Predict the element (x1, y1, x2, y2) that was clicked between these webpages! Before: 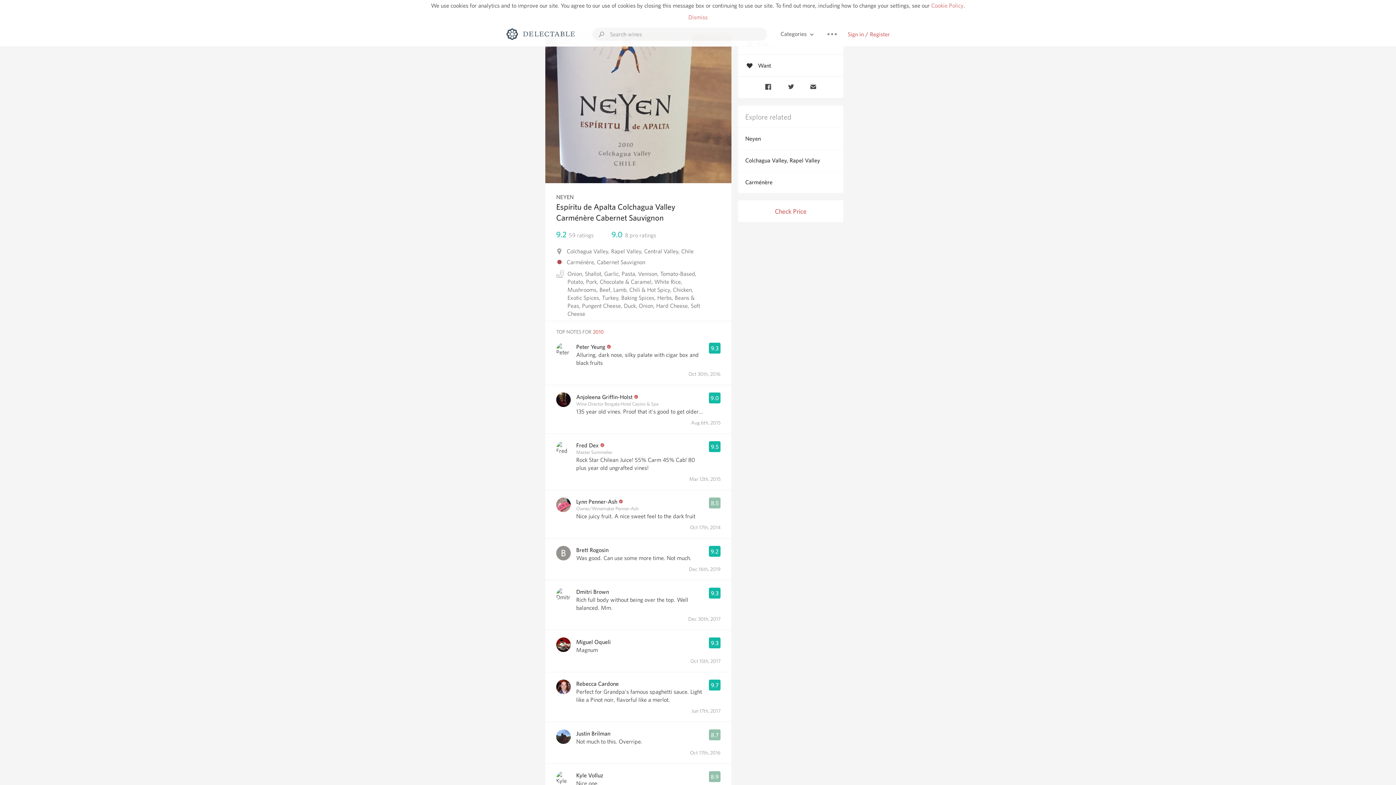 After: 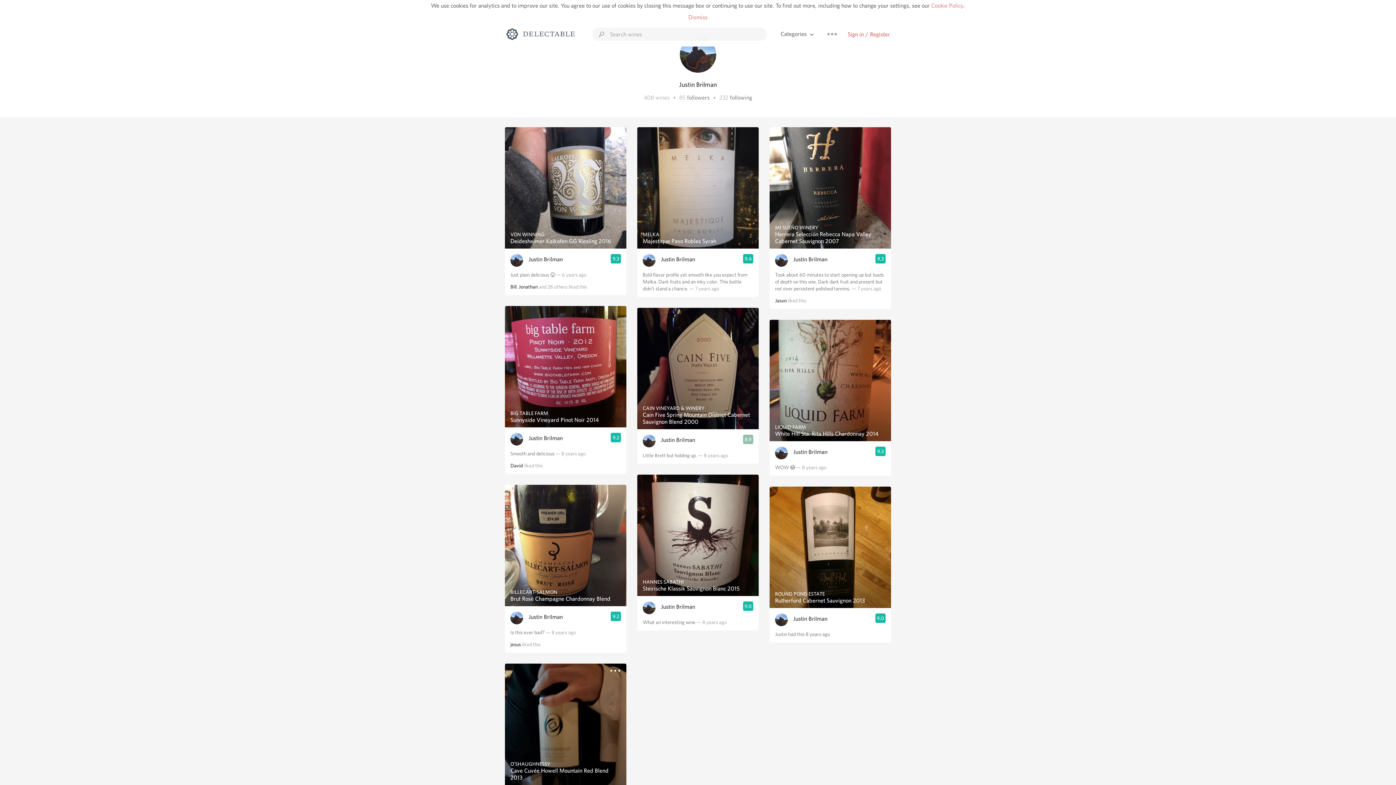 Action: label: Justin Brilman bbox: (576, 730, 610, 738)